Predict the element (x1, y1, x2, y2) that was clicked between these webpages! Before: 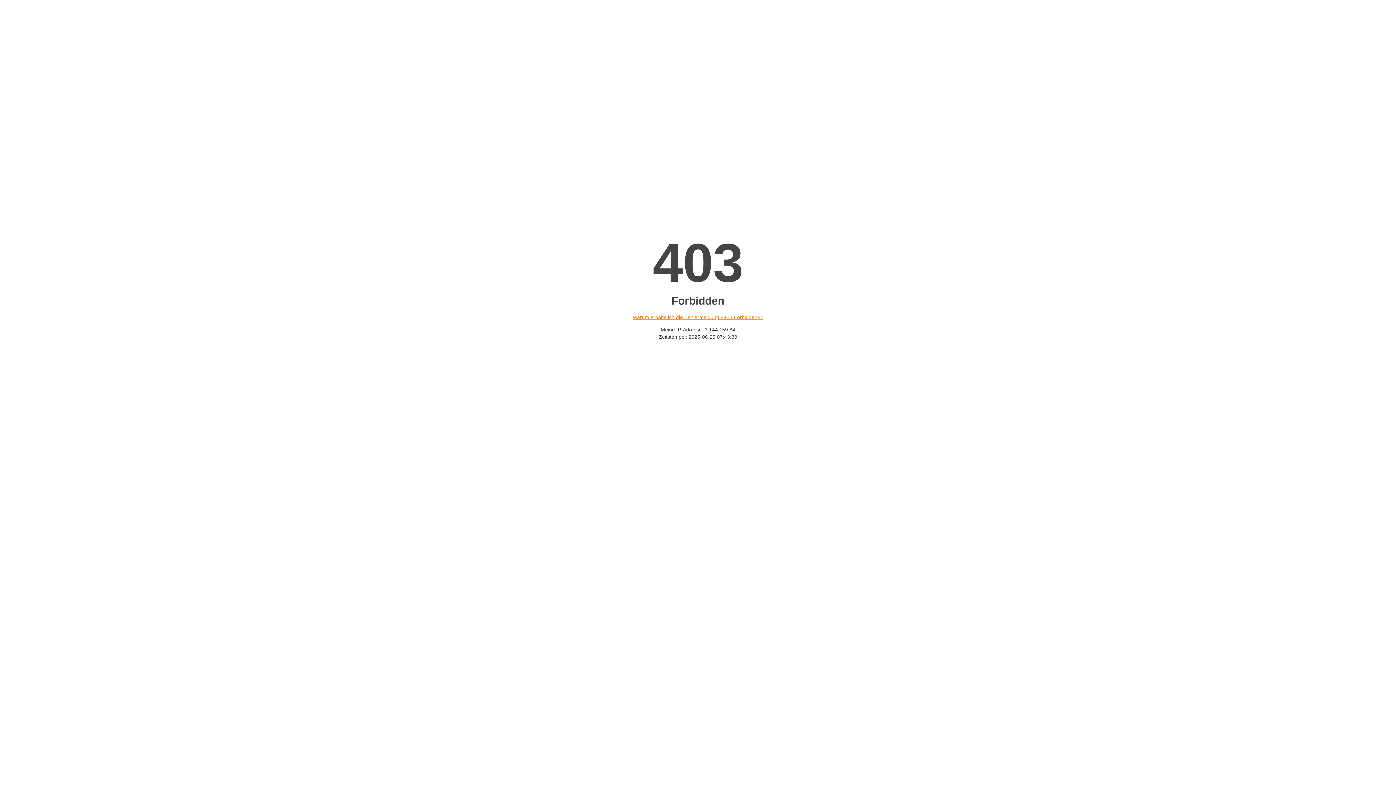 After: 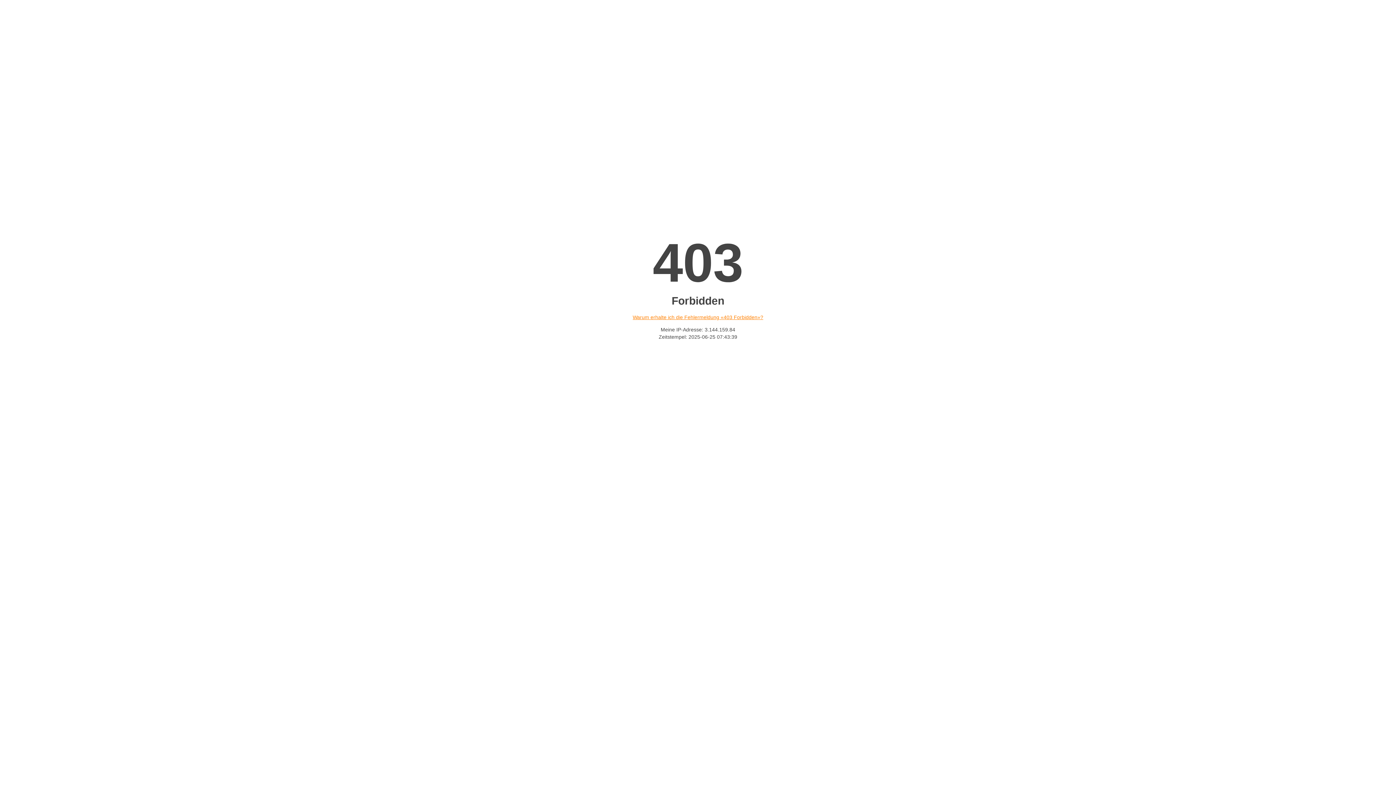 Action: label: Warum erhalte ich die Fehlermeldung «403 Forbidden»? bbox: (632, 314, 763, 320)